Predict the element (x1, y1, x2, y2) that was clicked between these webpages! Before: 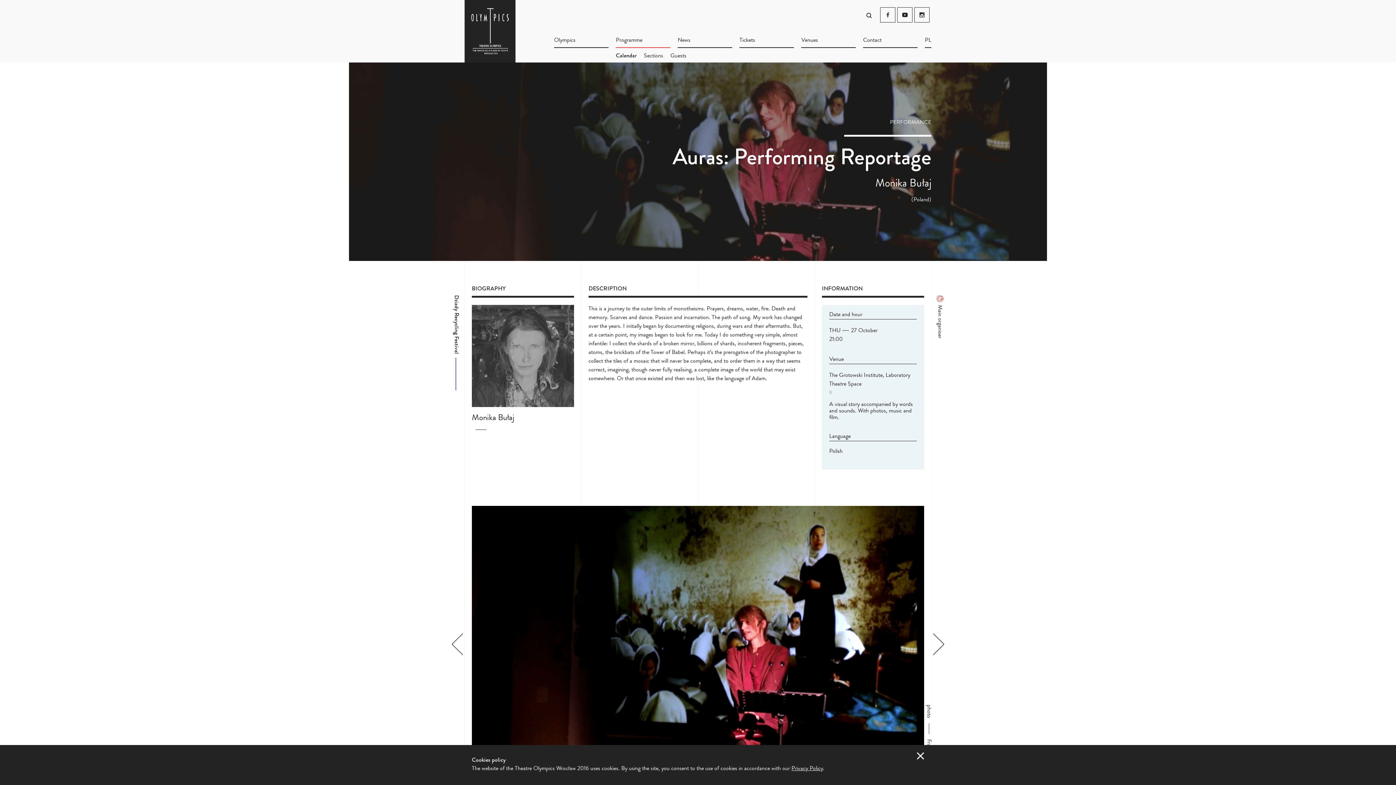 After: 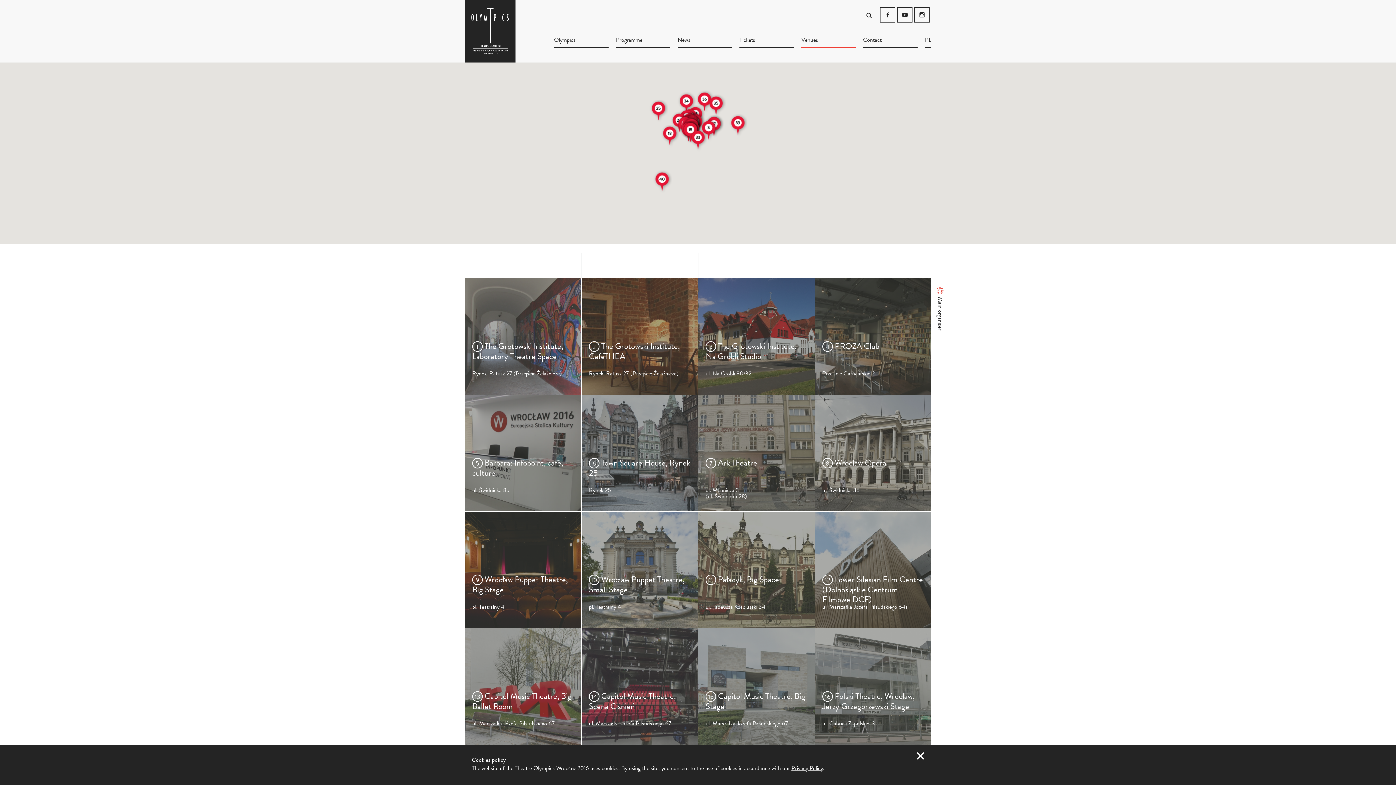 Action: bbox: (801, 34, 856, 48) label: Venues